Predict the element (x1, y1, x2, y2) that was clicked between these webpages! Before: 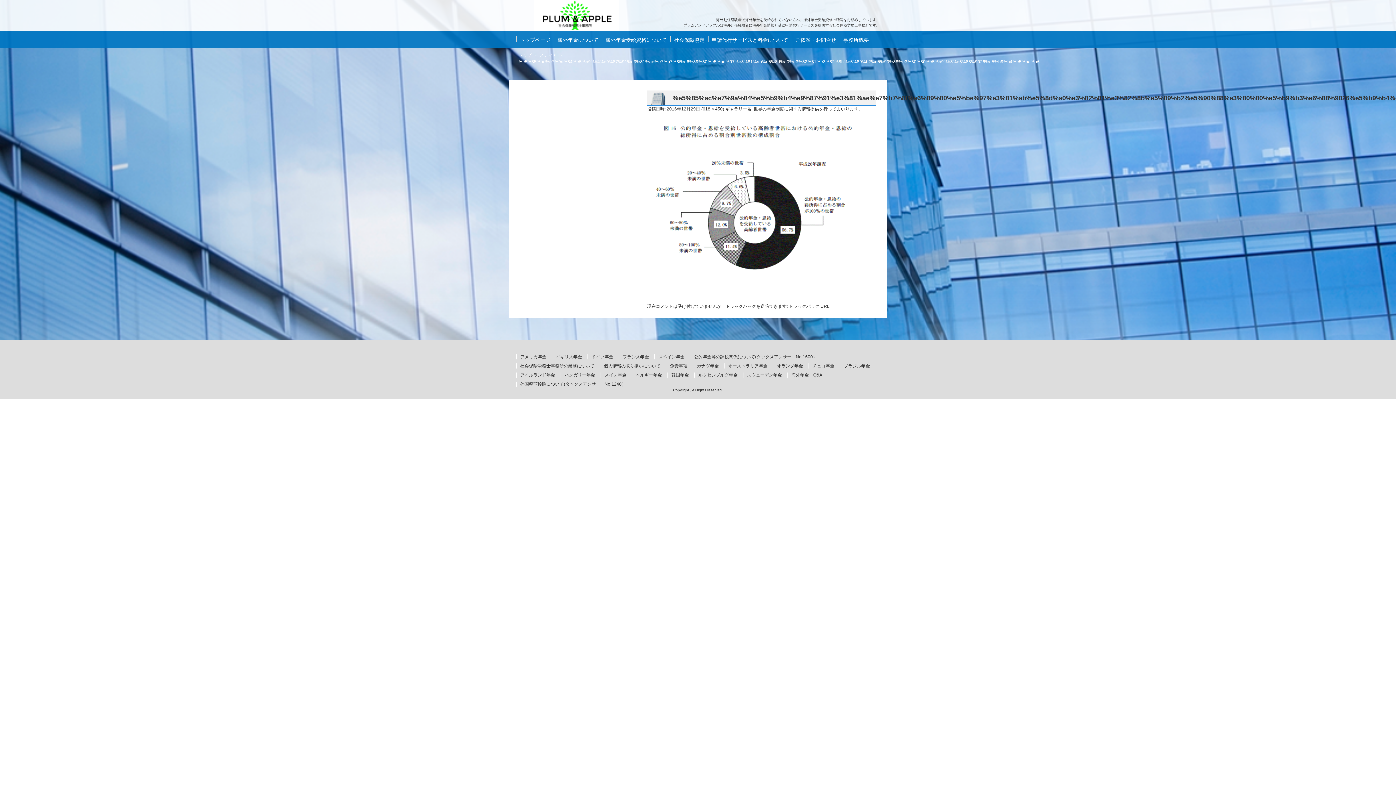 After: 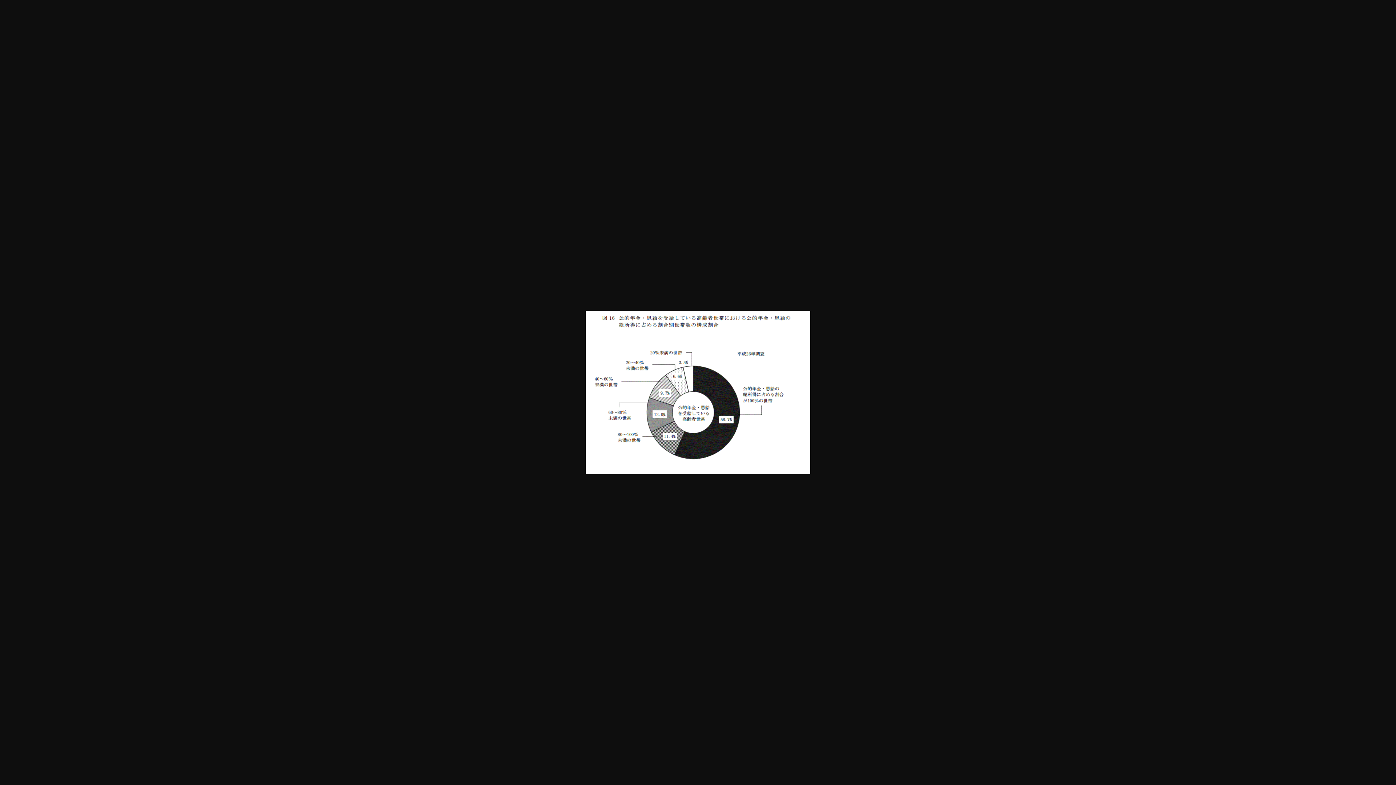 Action: bbox: (702, 106, 722, 111) label: 618 × 450